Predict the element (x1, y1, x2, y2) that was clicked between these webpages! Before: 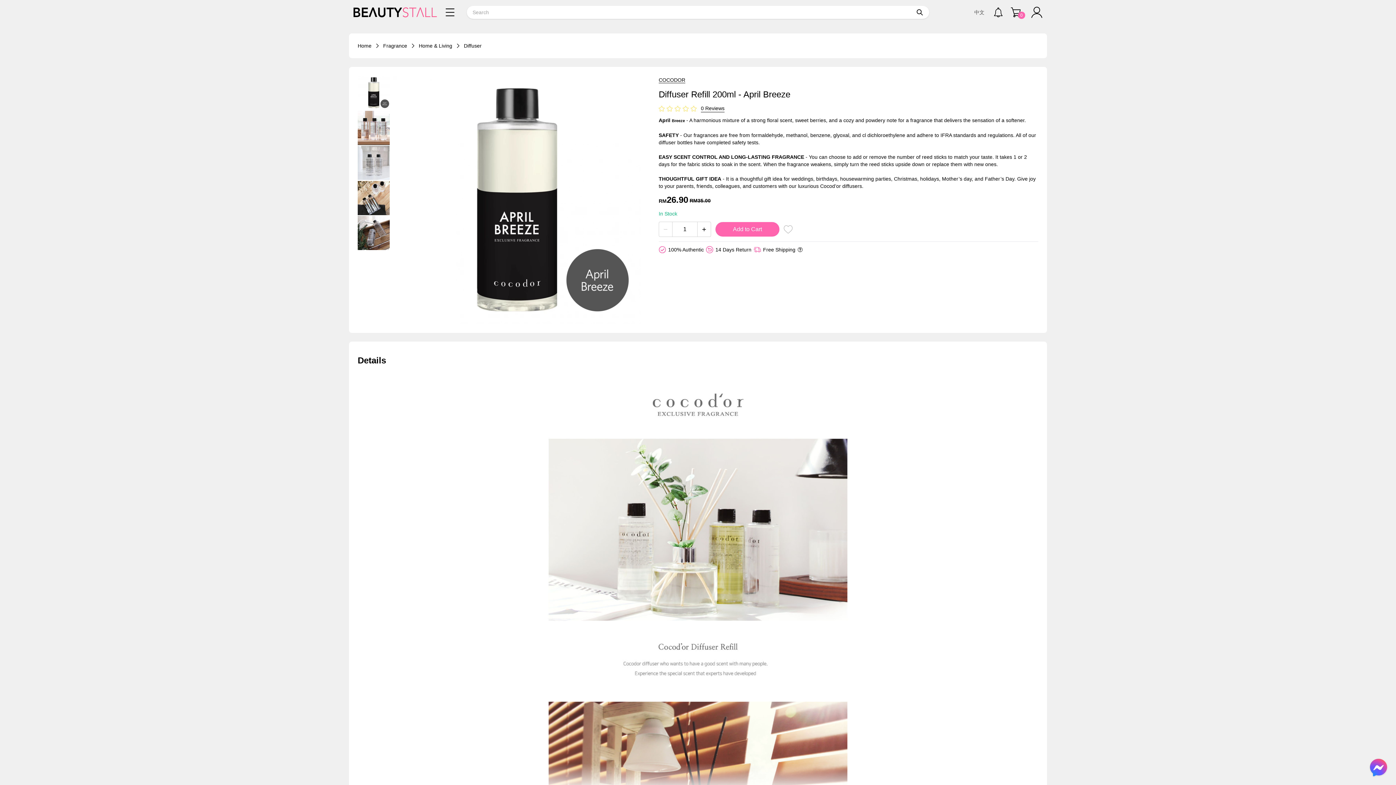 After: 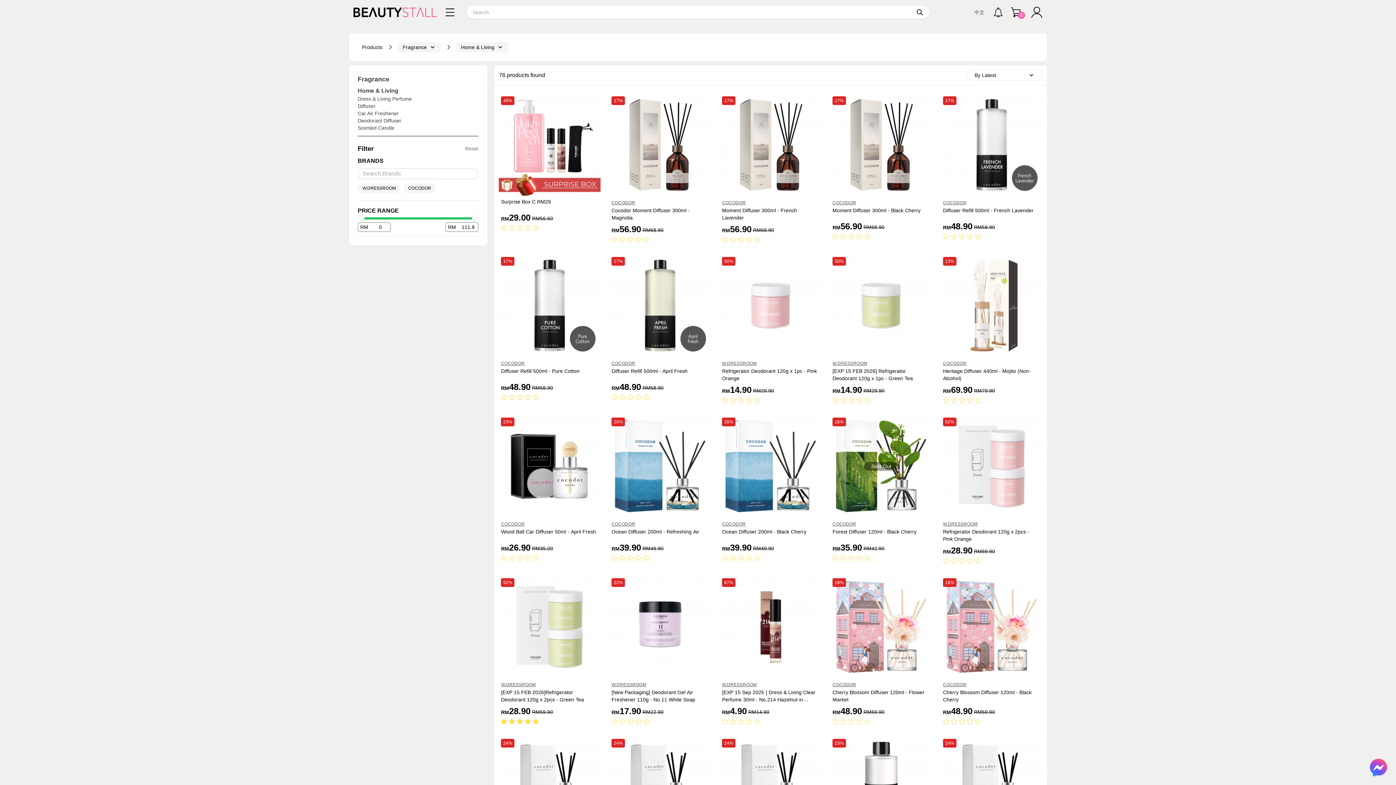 Action: bbox: (418, 42, 452, 49) label: Home & Living